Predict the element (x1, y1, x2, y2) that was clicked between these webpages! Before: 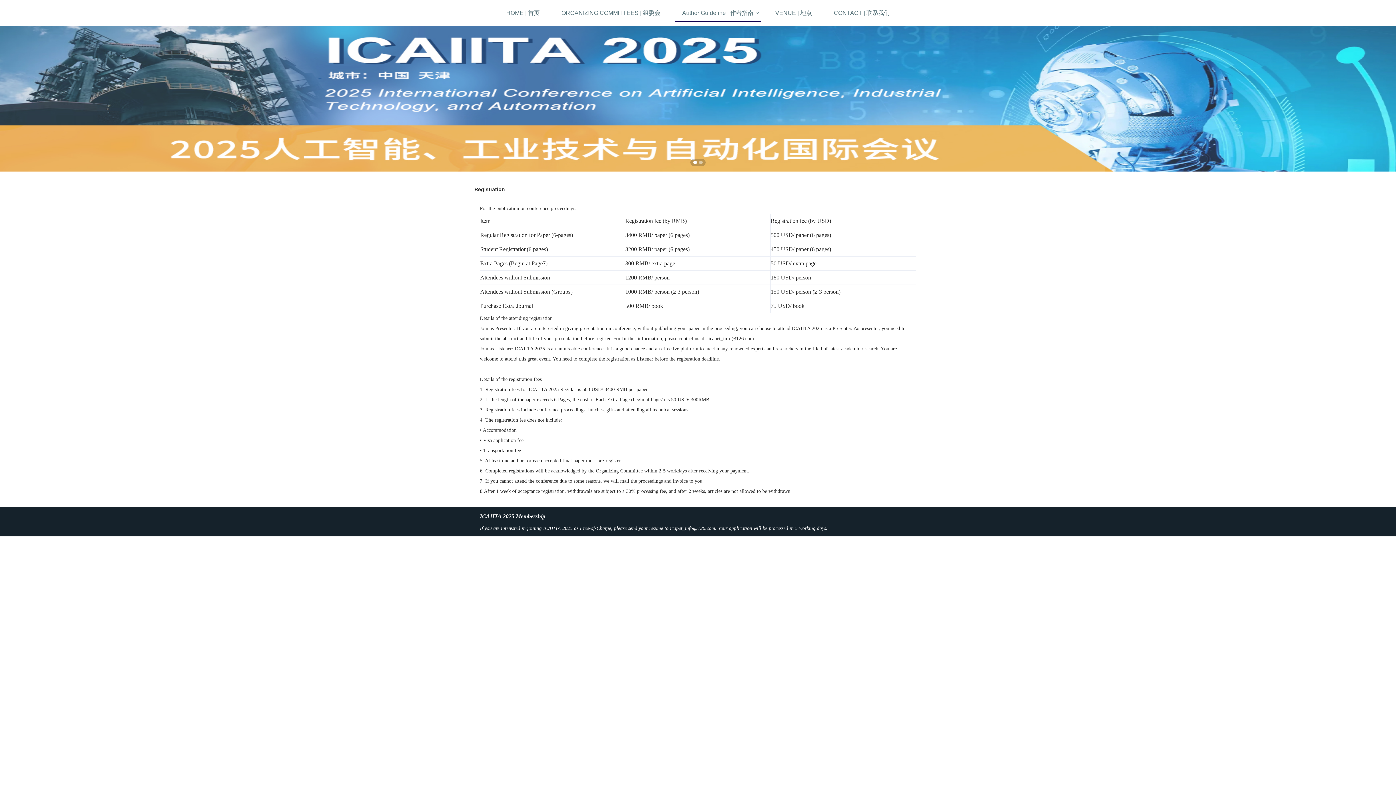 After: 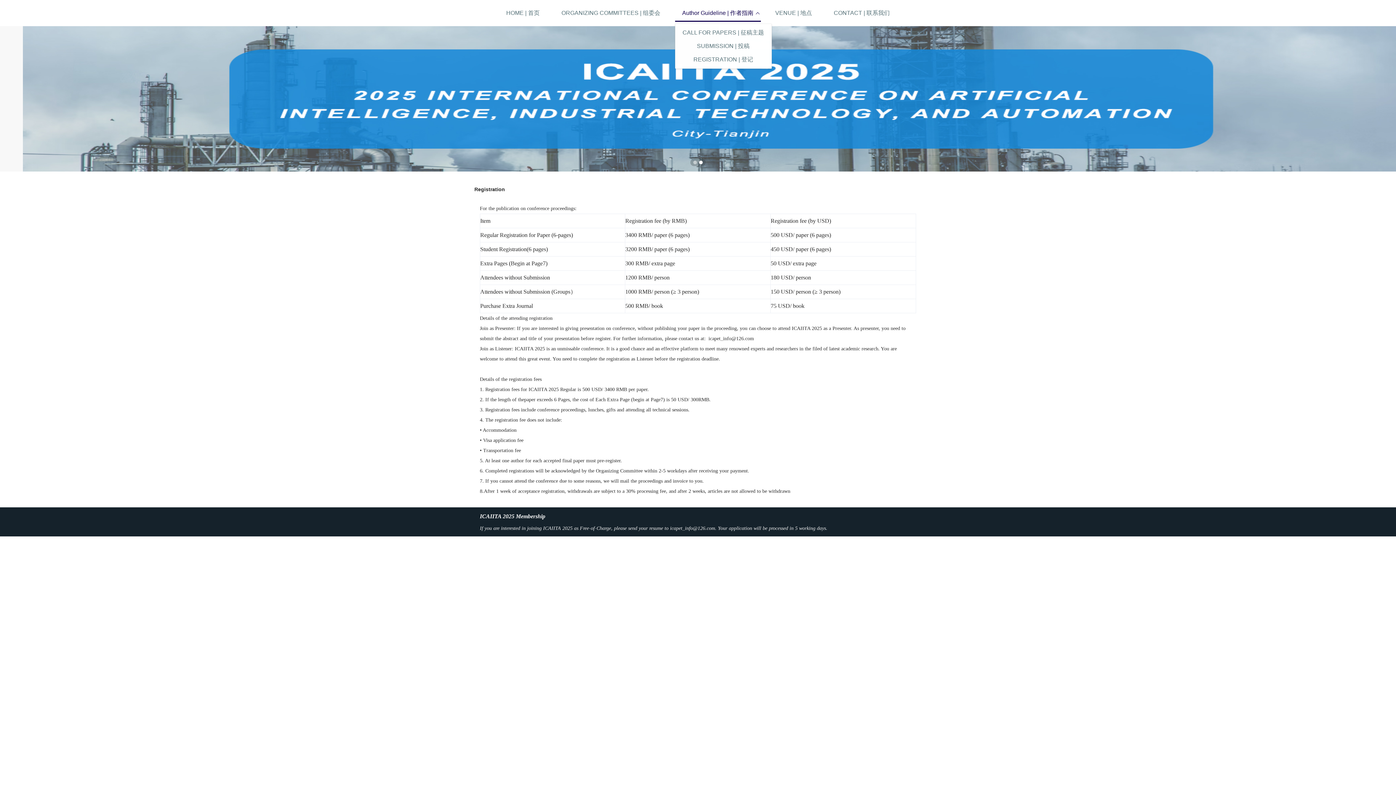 Action: label: Author Guideline | 作者指南 bbox: (675, 0, 760, 26)